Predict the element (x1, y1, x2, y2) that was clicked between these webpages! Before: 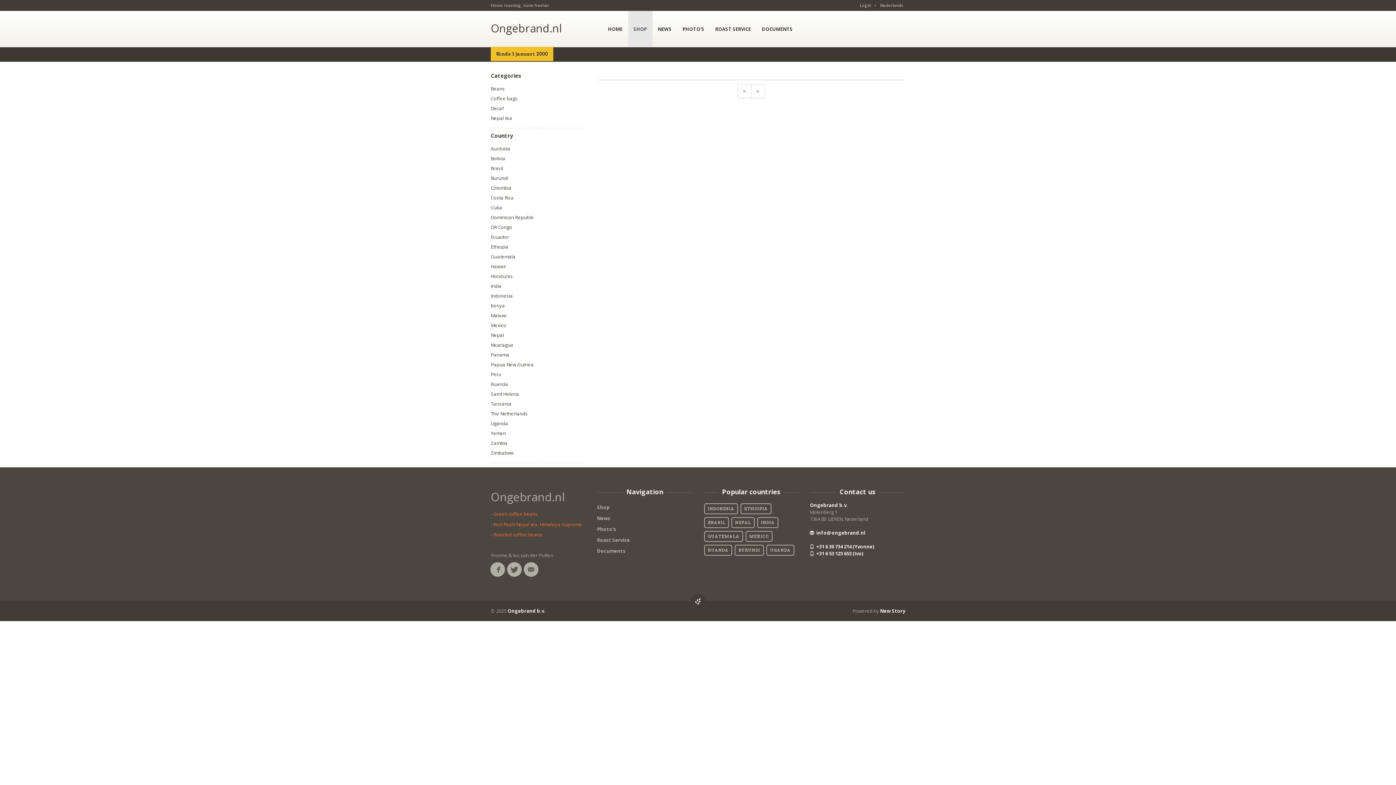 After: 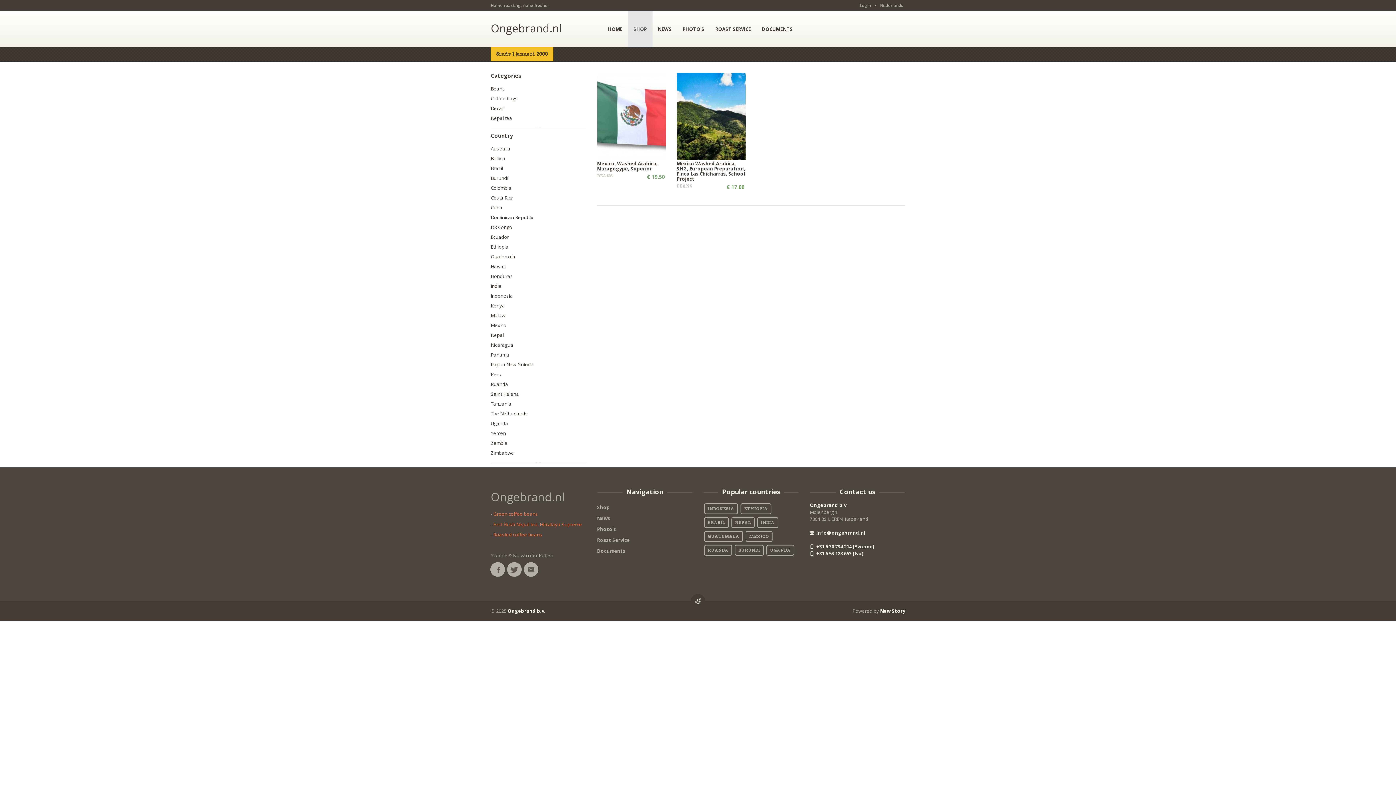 Action: bbox: (745, 531, 772, 542) label: MEXICO